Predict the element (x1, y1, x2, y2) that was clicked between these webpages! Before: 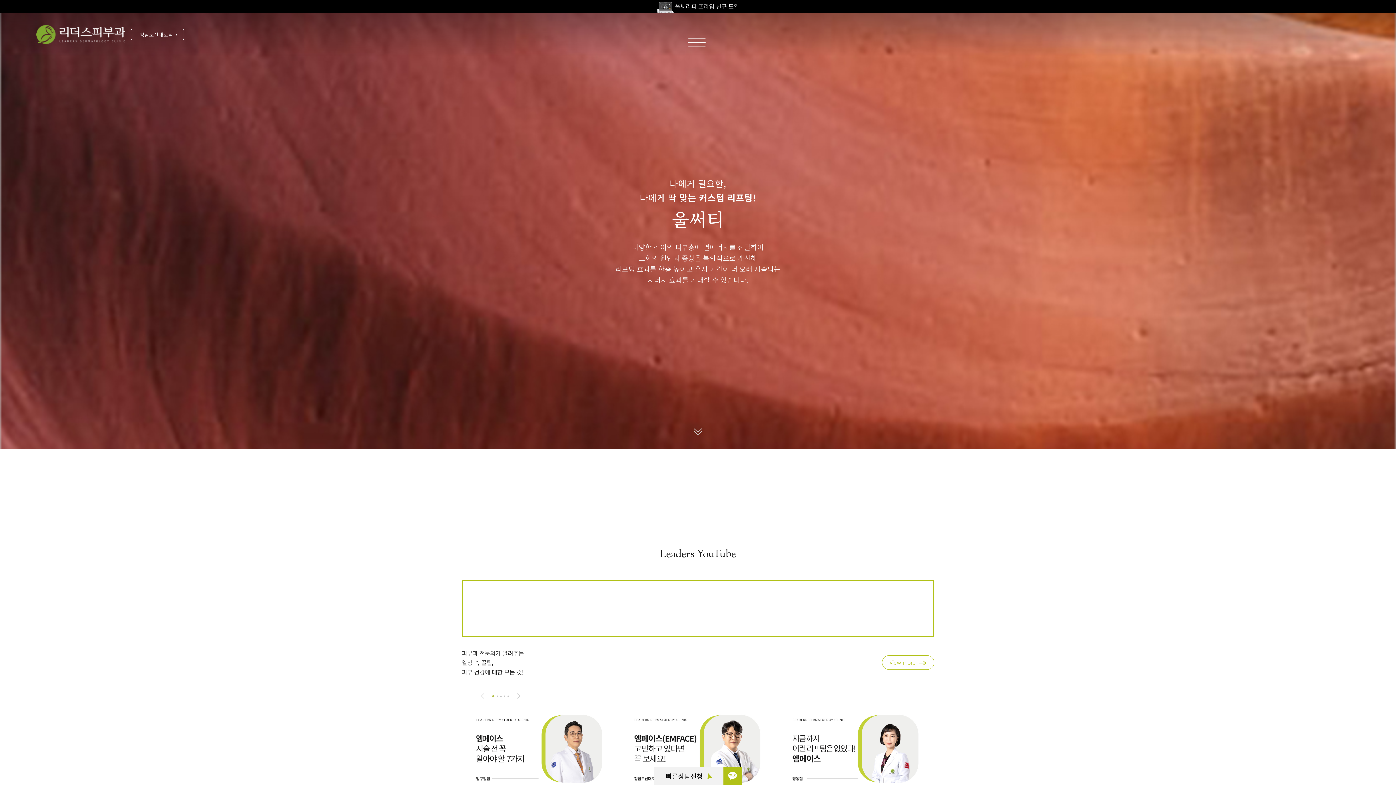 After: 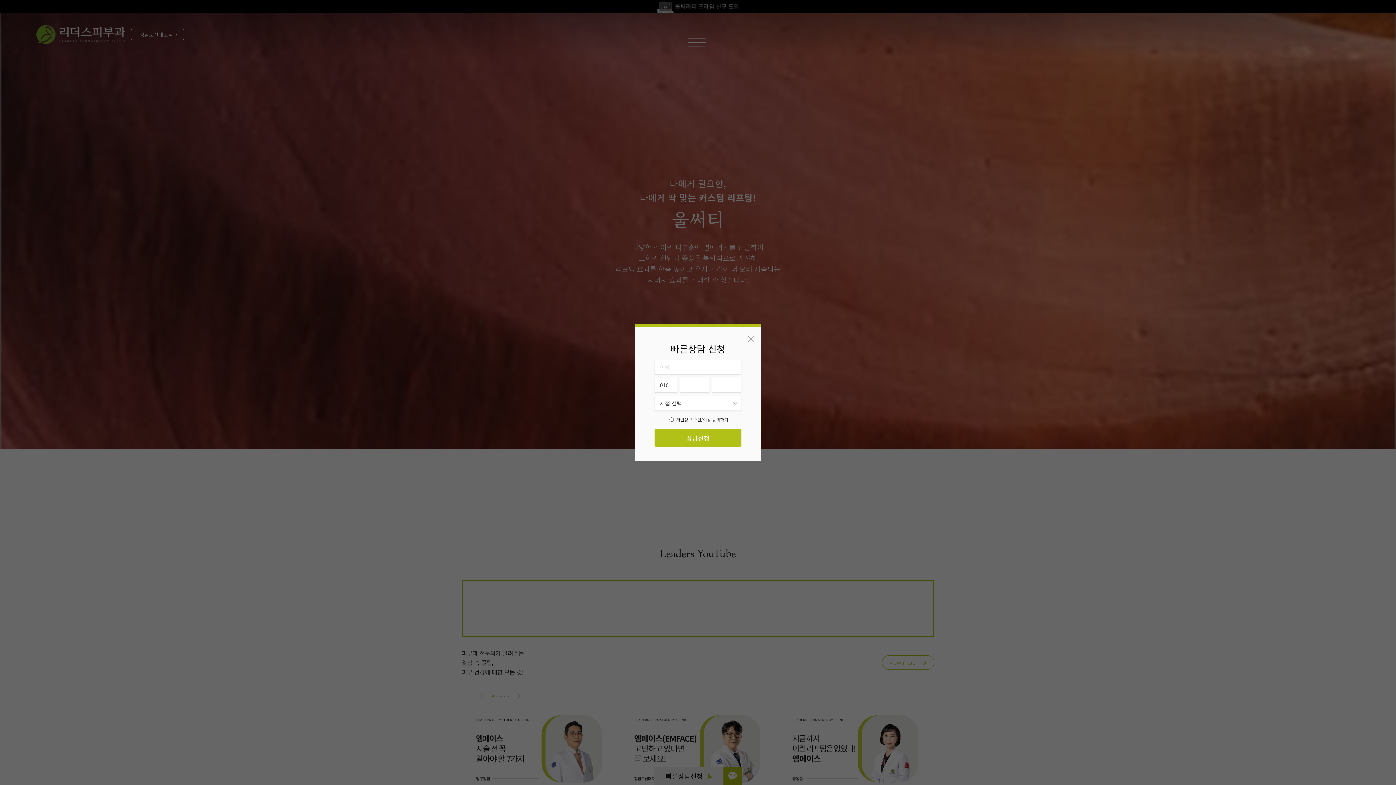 Action: label: 빠른상담신청  bbox: (666, 771, 712, 781)